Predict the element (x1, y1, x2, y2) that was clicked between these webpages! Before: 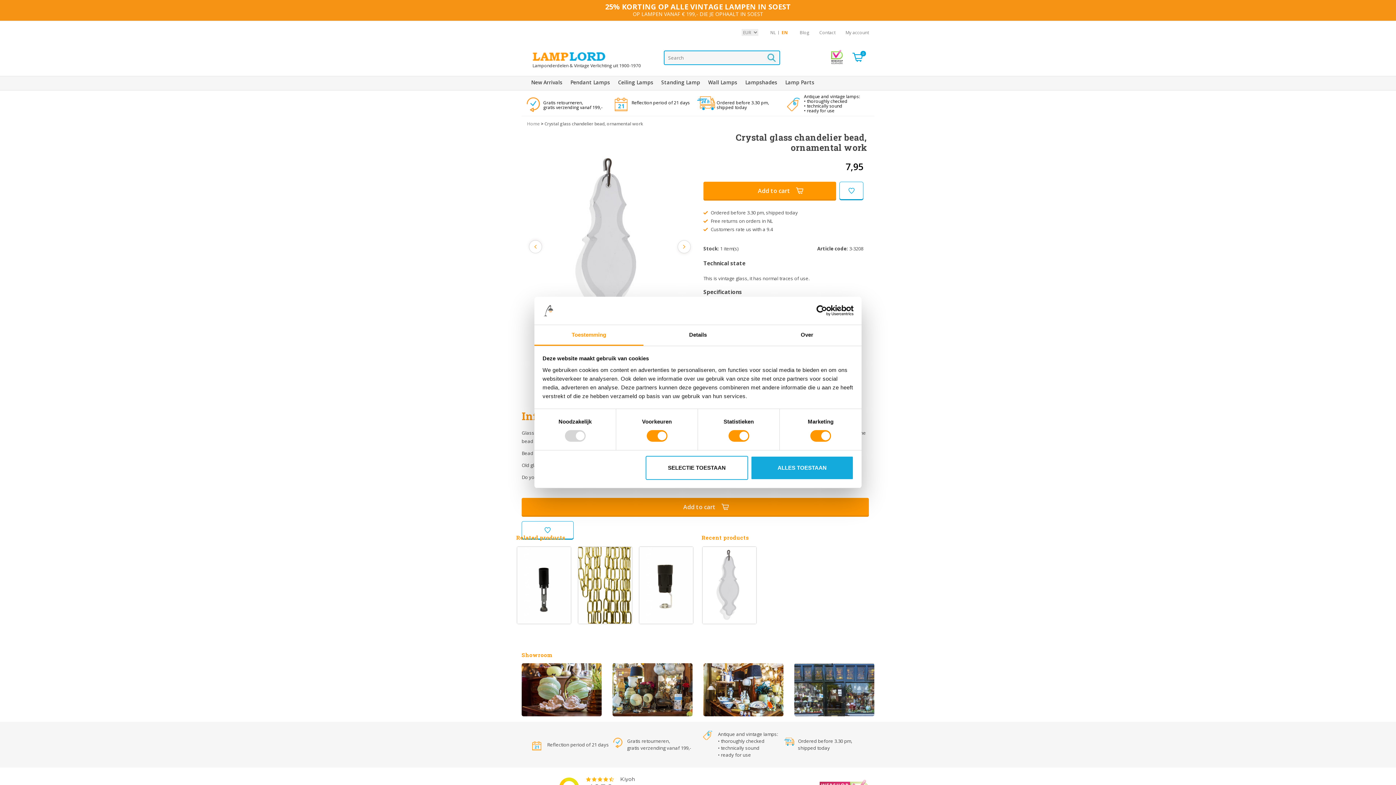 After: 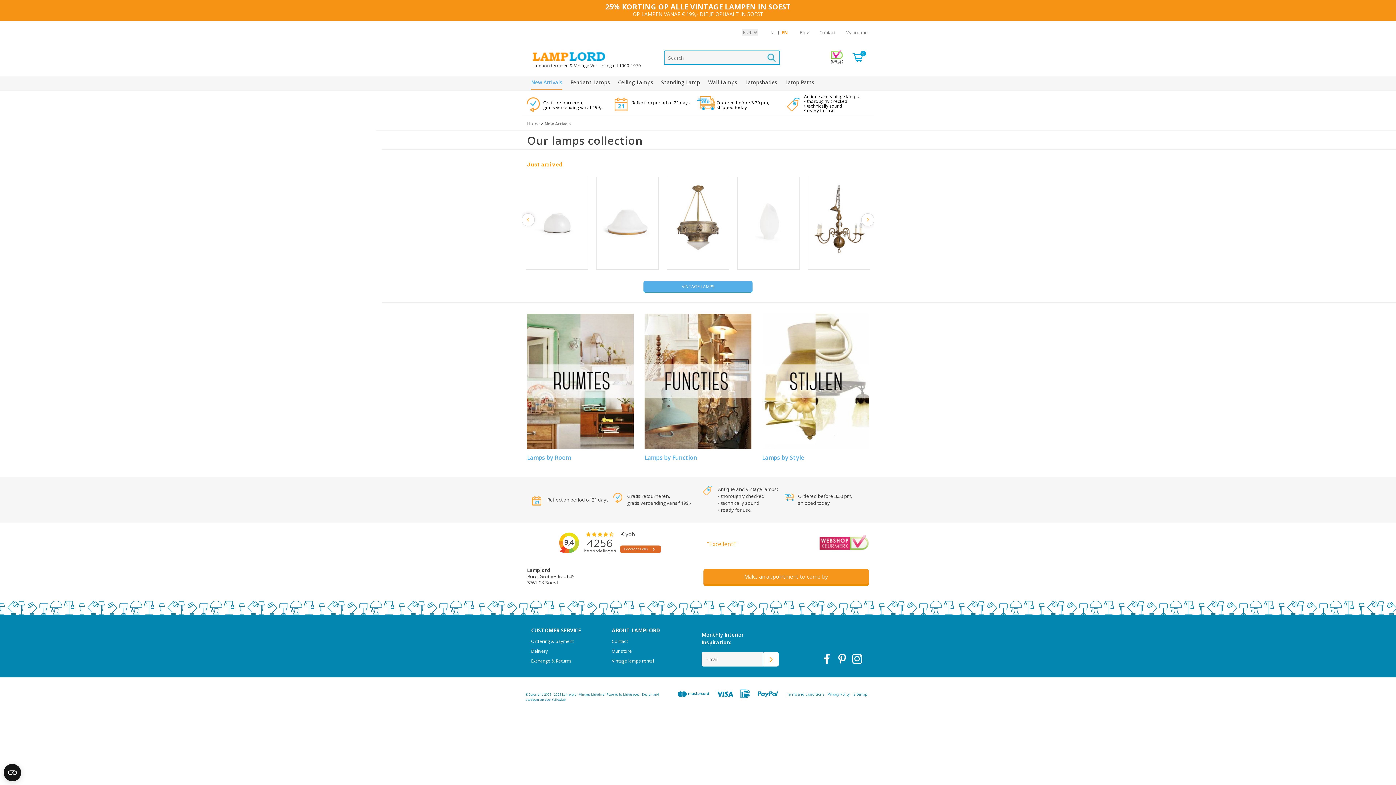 Action: bbox: (531, 76, 562, 90) label: New Arrivals